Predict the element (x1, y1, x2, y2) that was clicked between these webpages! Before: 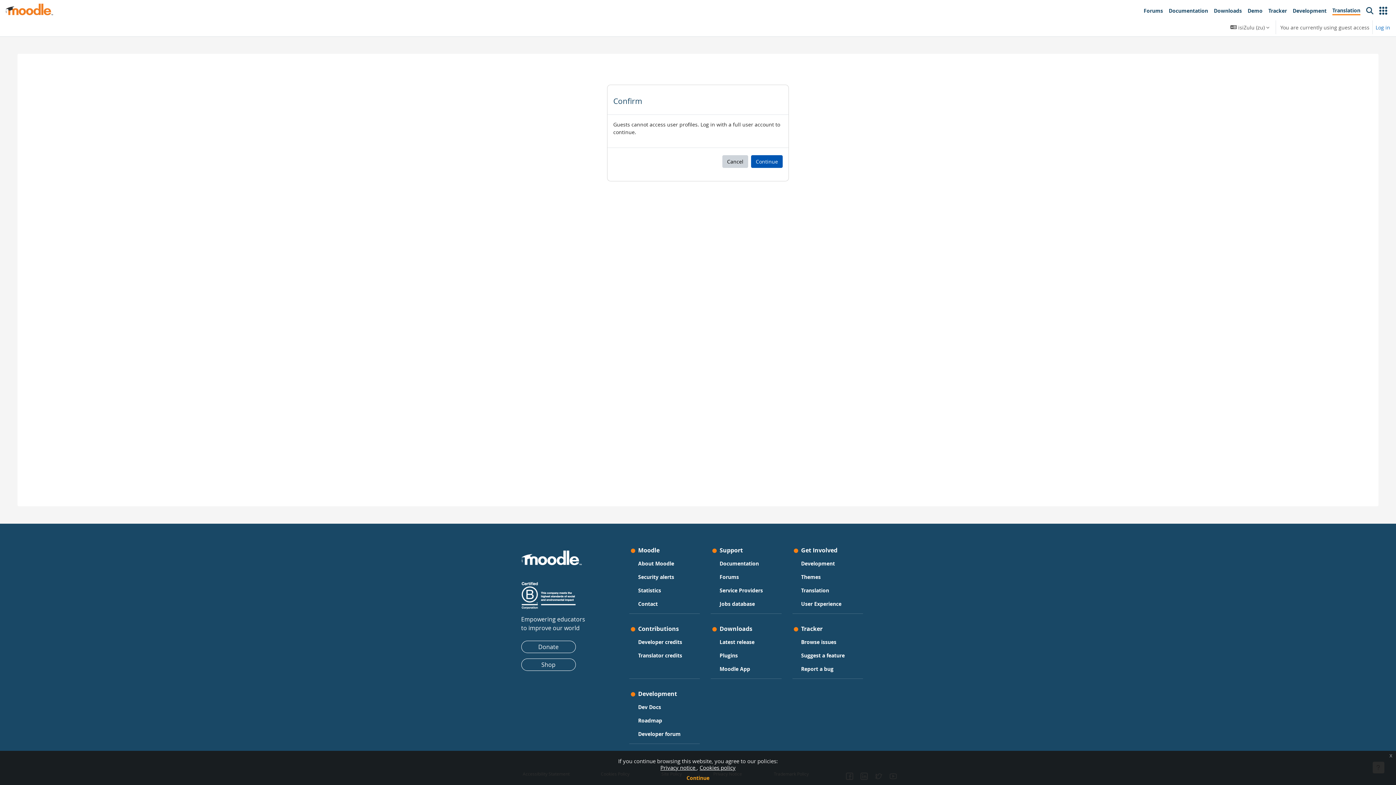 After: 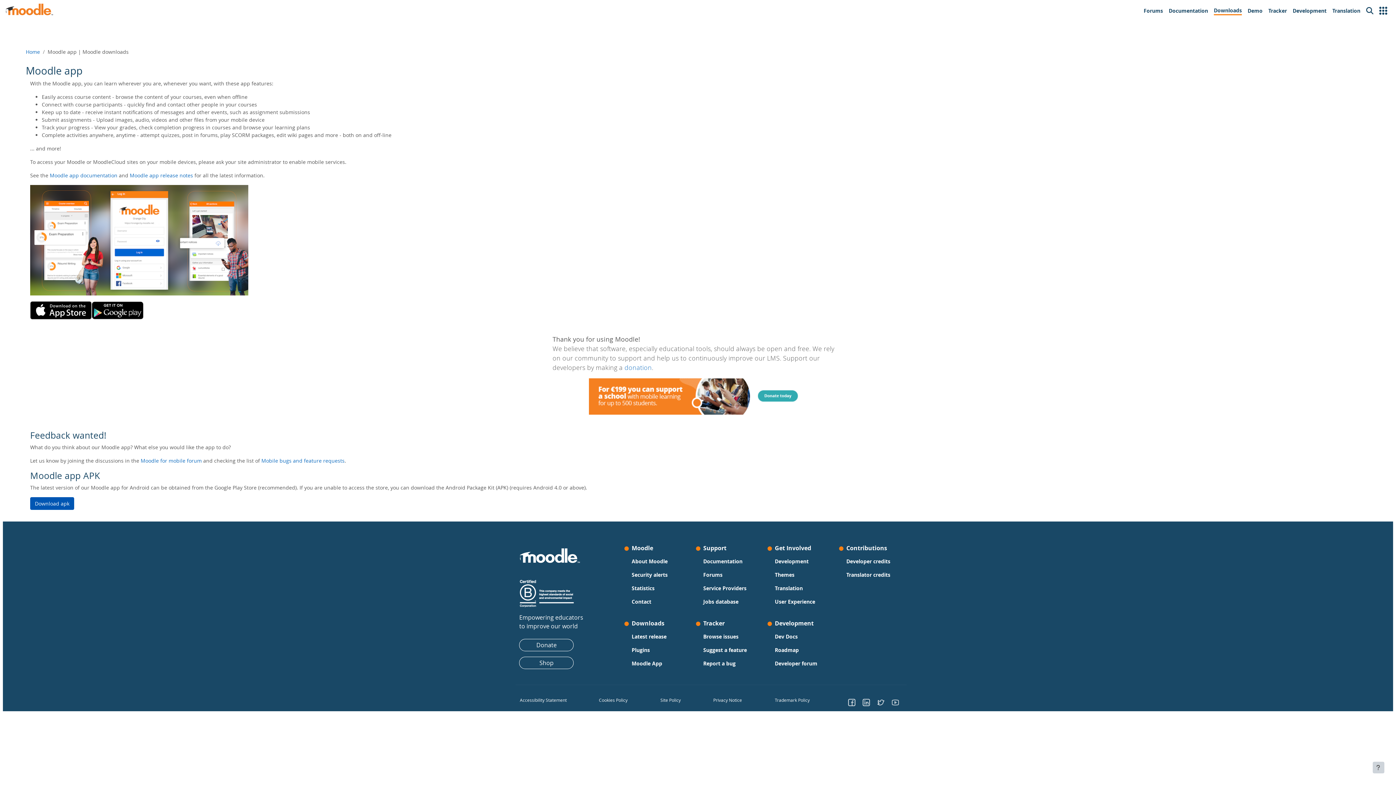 Action: bbox: (719, 664, 750, 674) label: Moodle App